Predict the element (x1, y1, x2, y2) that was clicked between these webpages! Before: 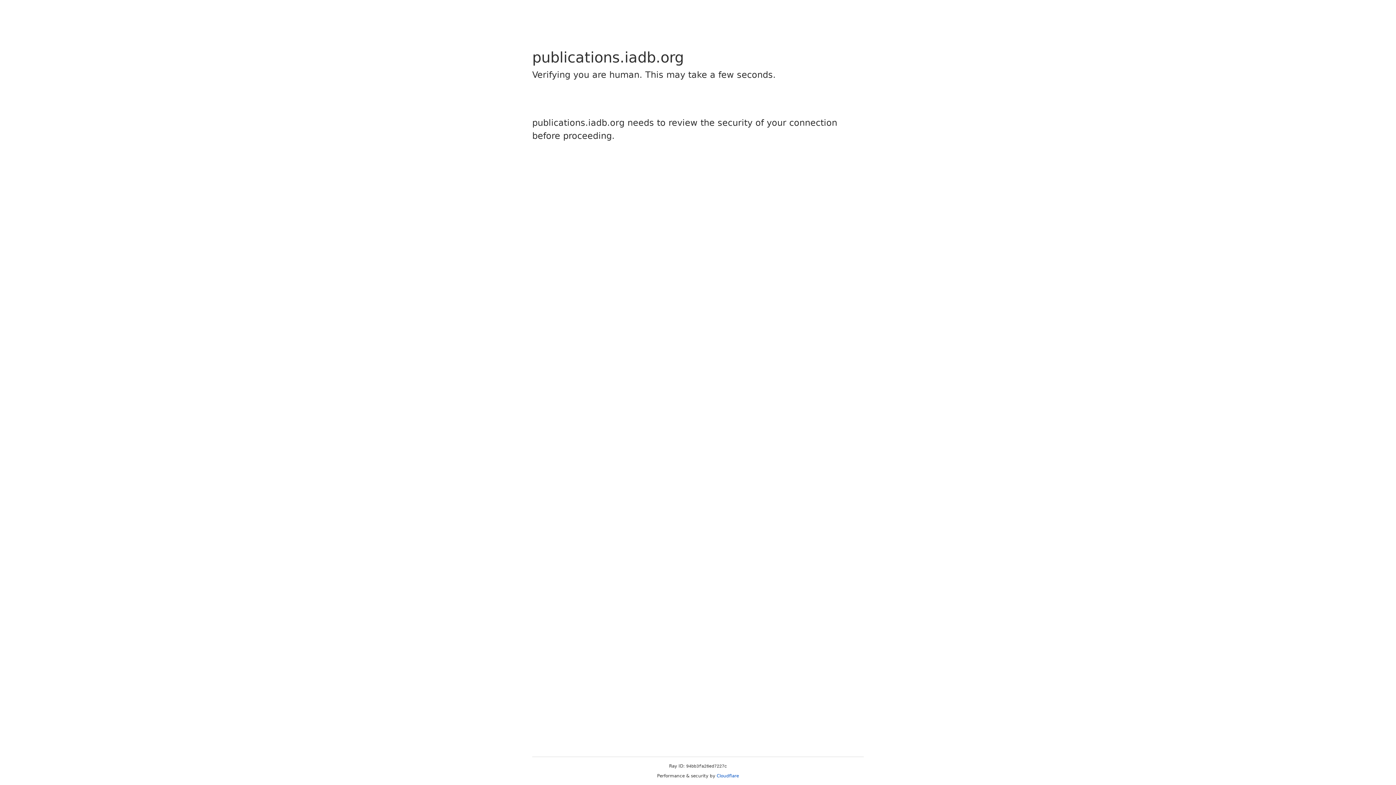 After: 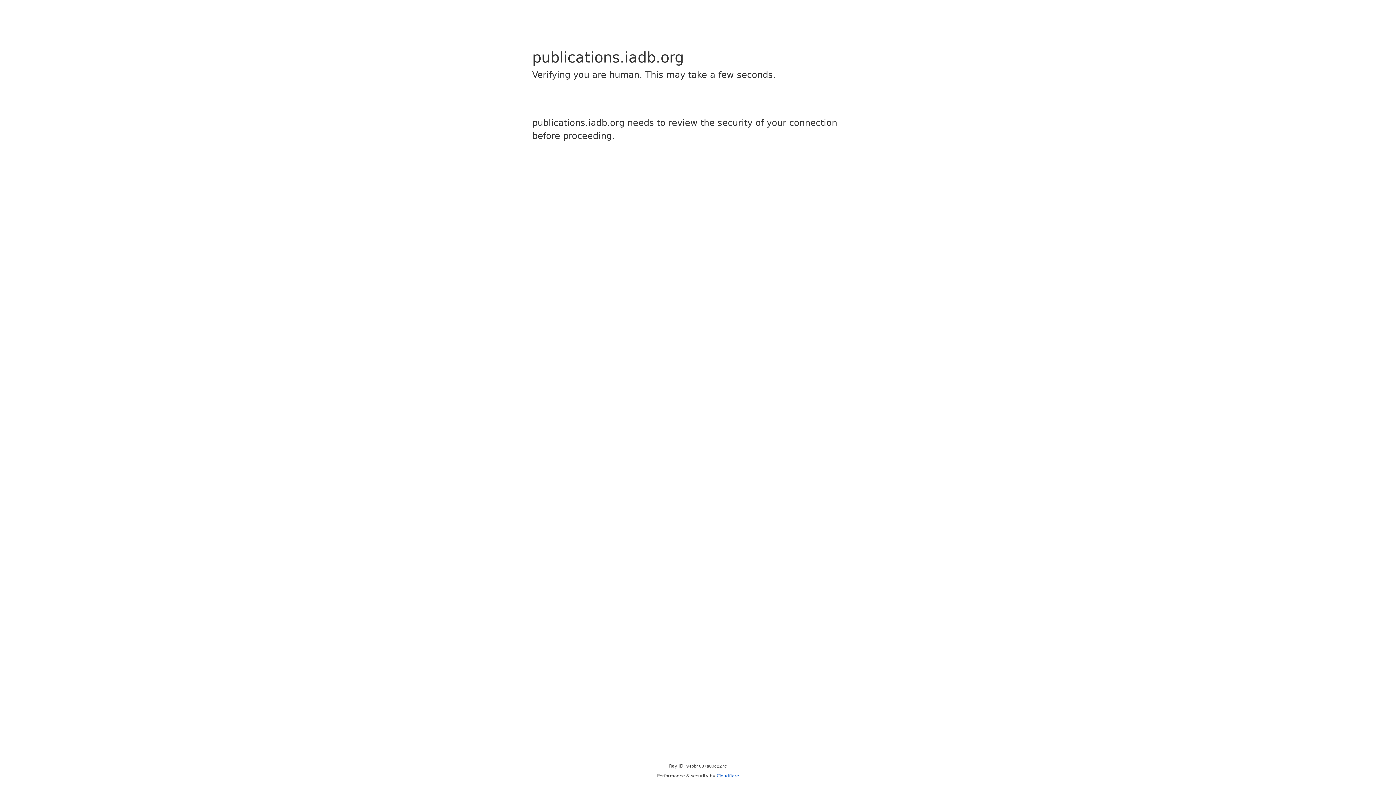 Action: bbox: (716, 773, 739, 778) label: Cloudflare